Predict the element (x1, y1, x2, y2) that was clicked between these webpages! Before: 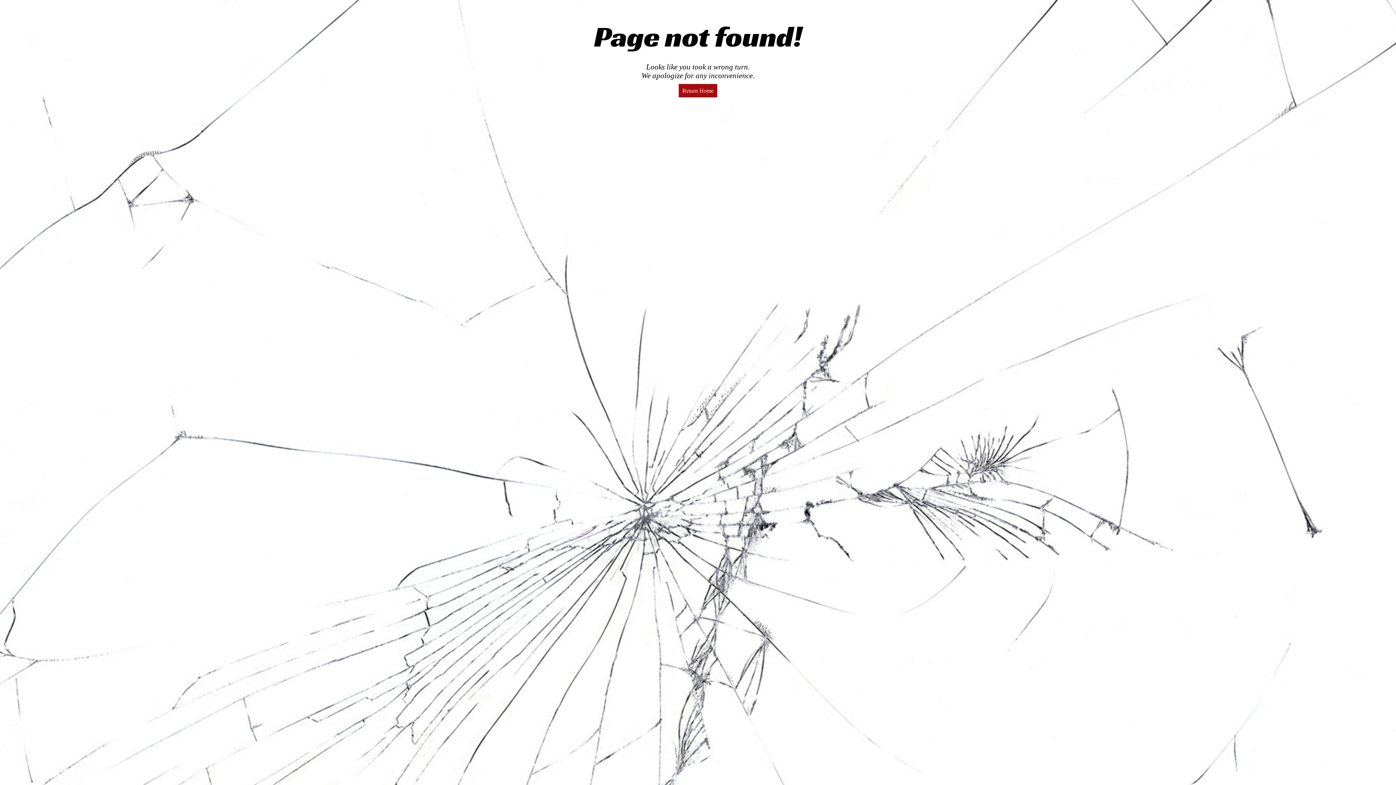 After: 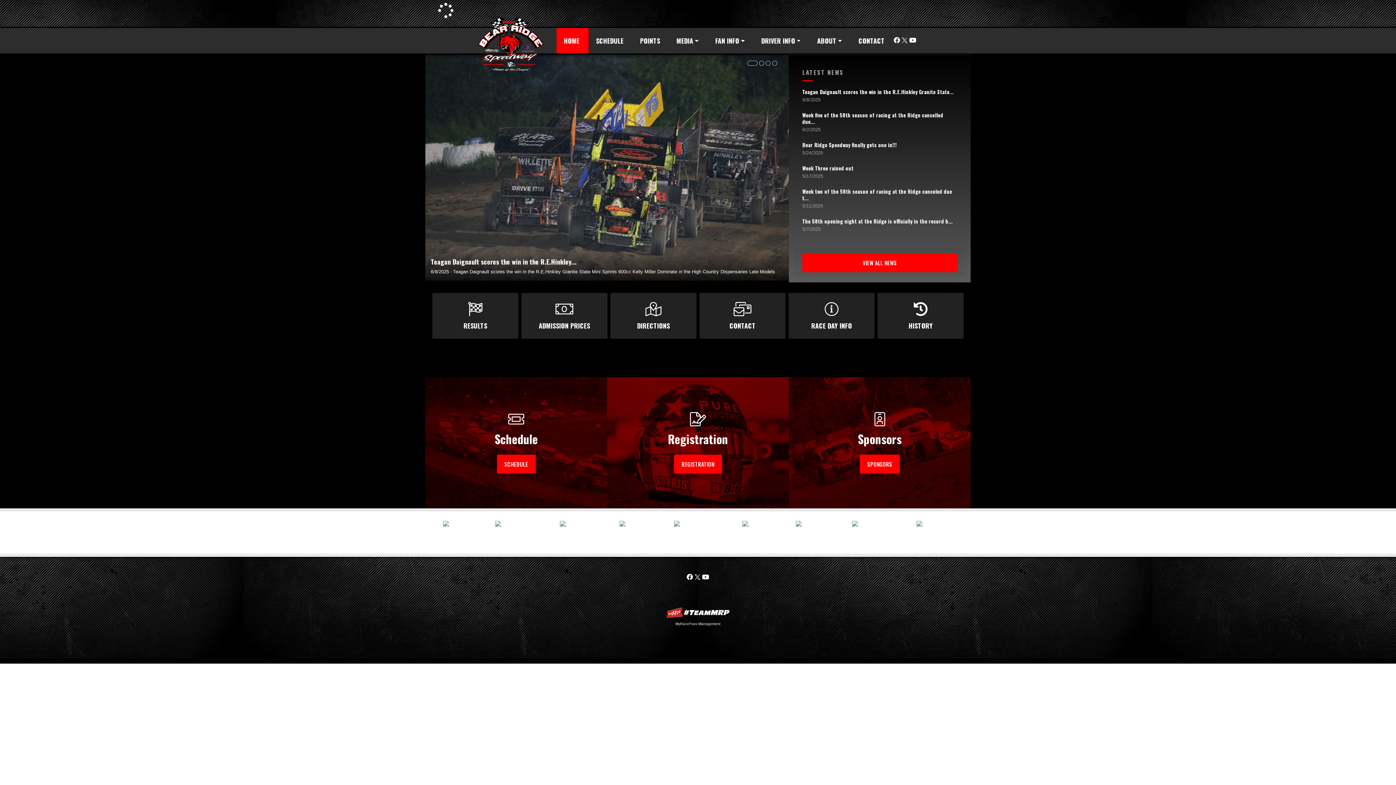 Action: bbox: (678, 83, 717, 97) label: Return Home